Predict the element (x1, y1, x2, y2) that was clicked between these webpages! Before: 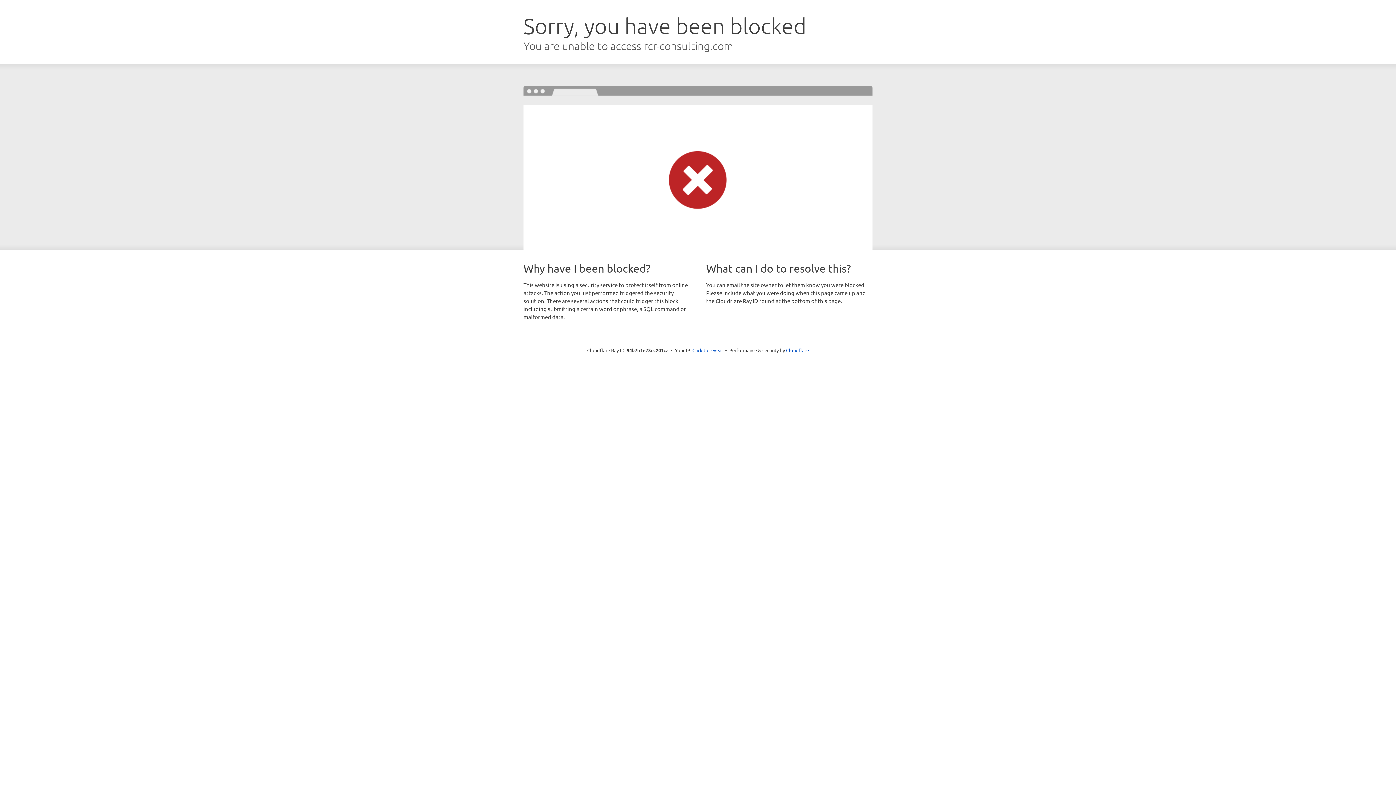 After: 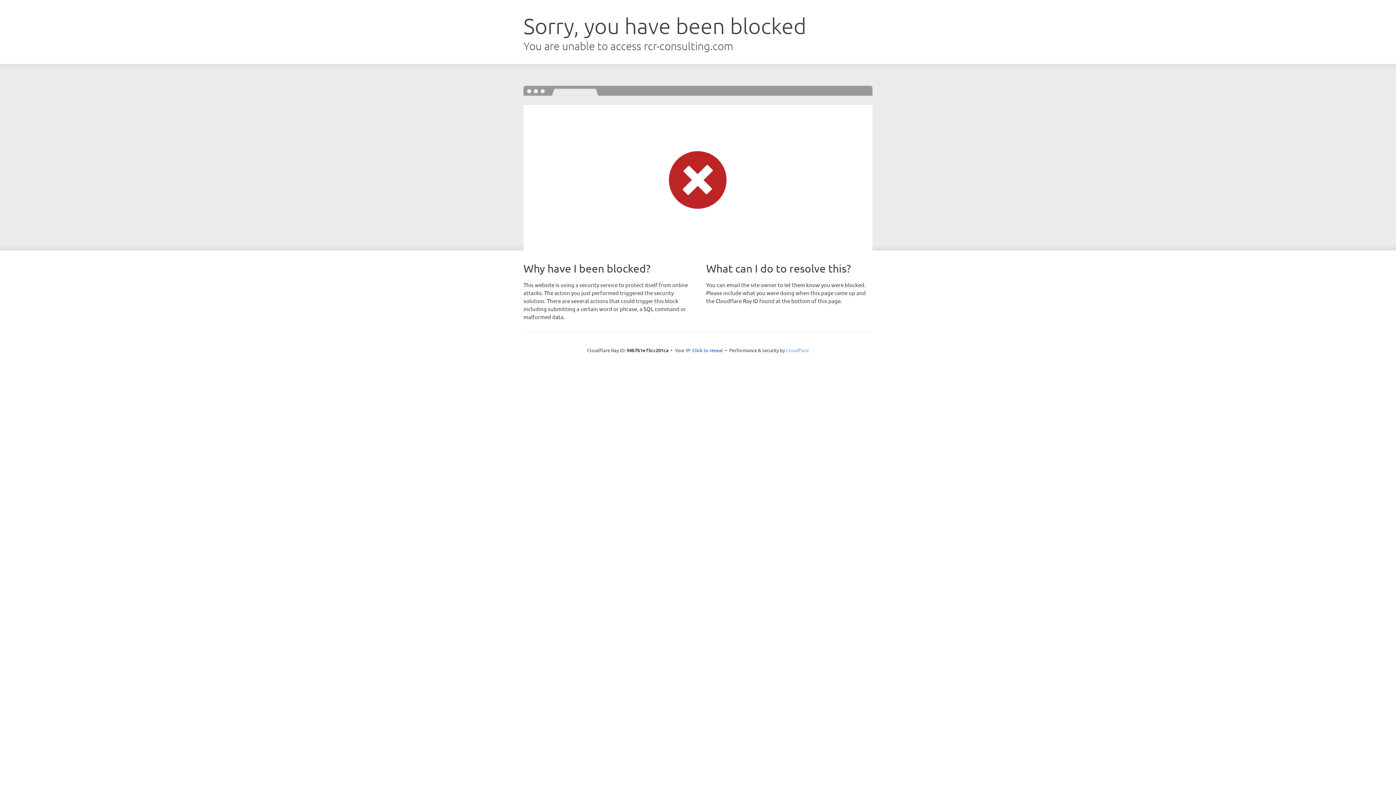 Action: label: Cloudflare bbox: (786, 347, 809, 353)